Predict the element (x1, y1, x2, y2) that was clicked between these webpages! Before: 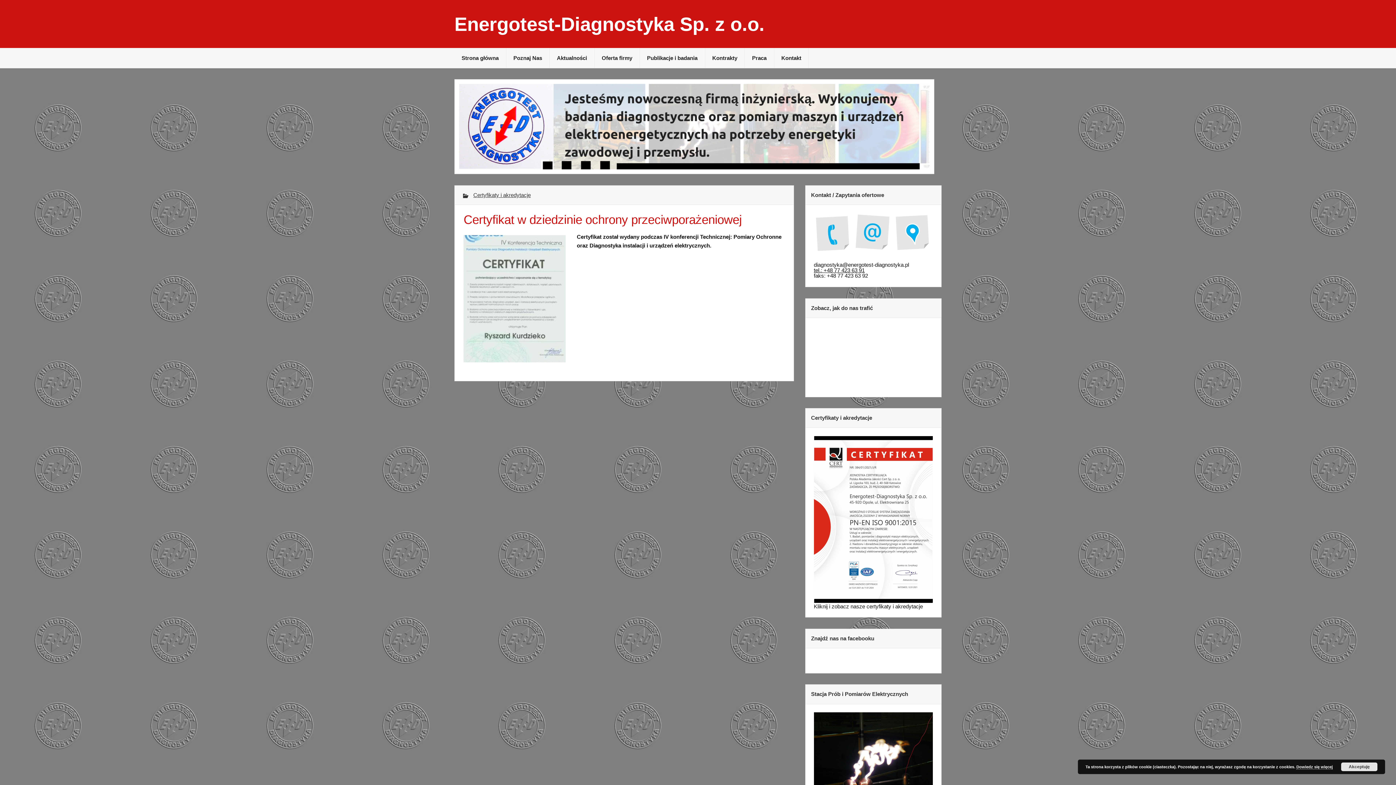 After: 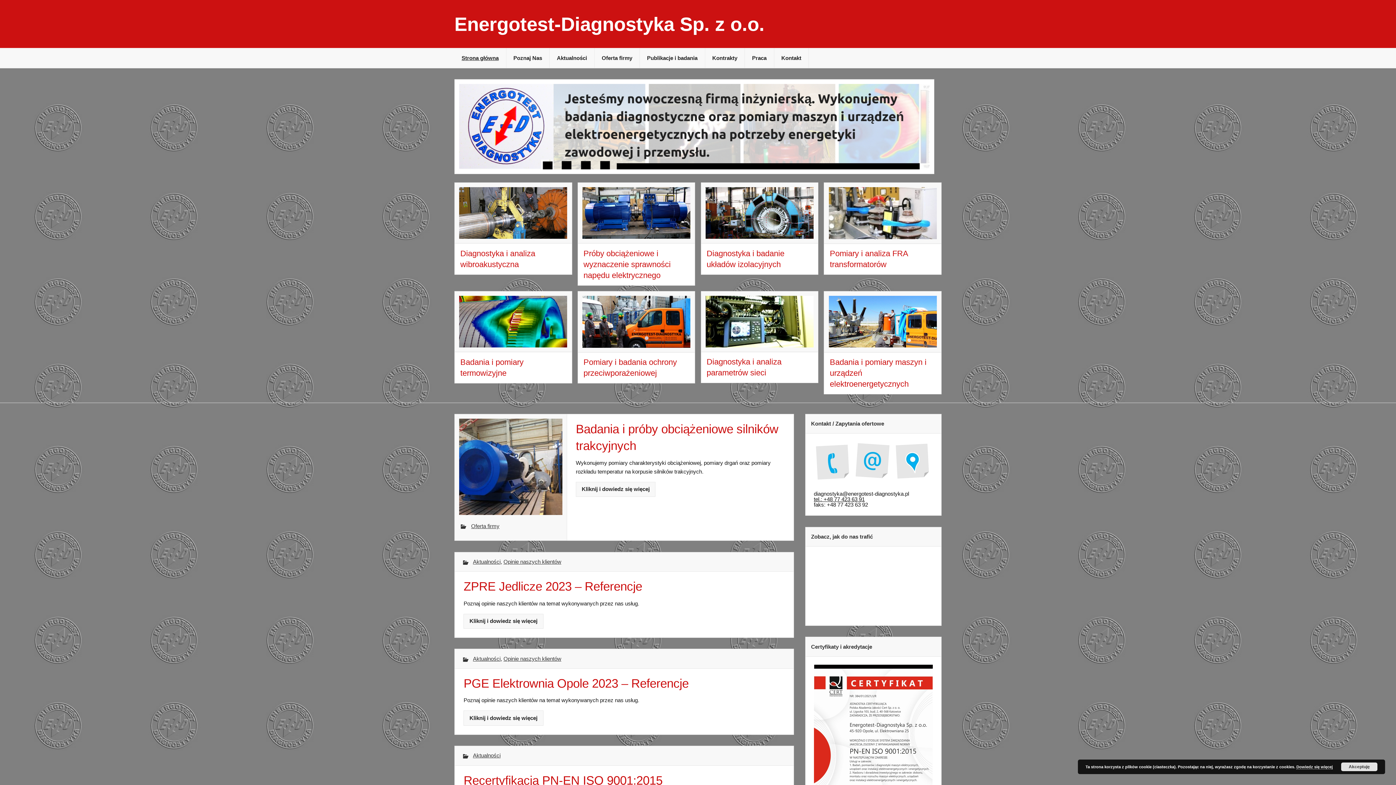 Action: label: Strona główna bbox: (454, 48, 506, 67)